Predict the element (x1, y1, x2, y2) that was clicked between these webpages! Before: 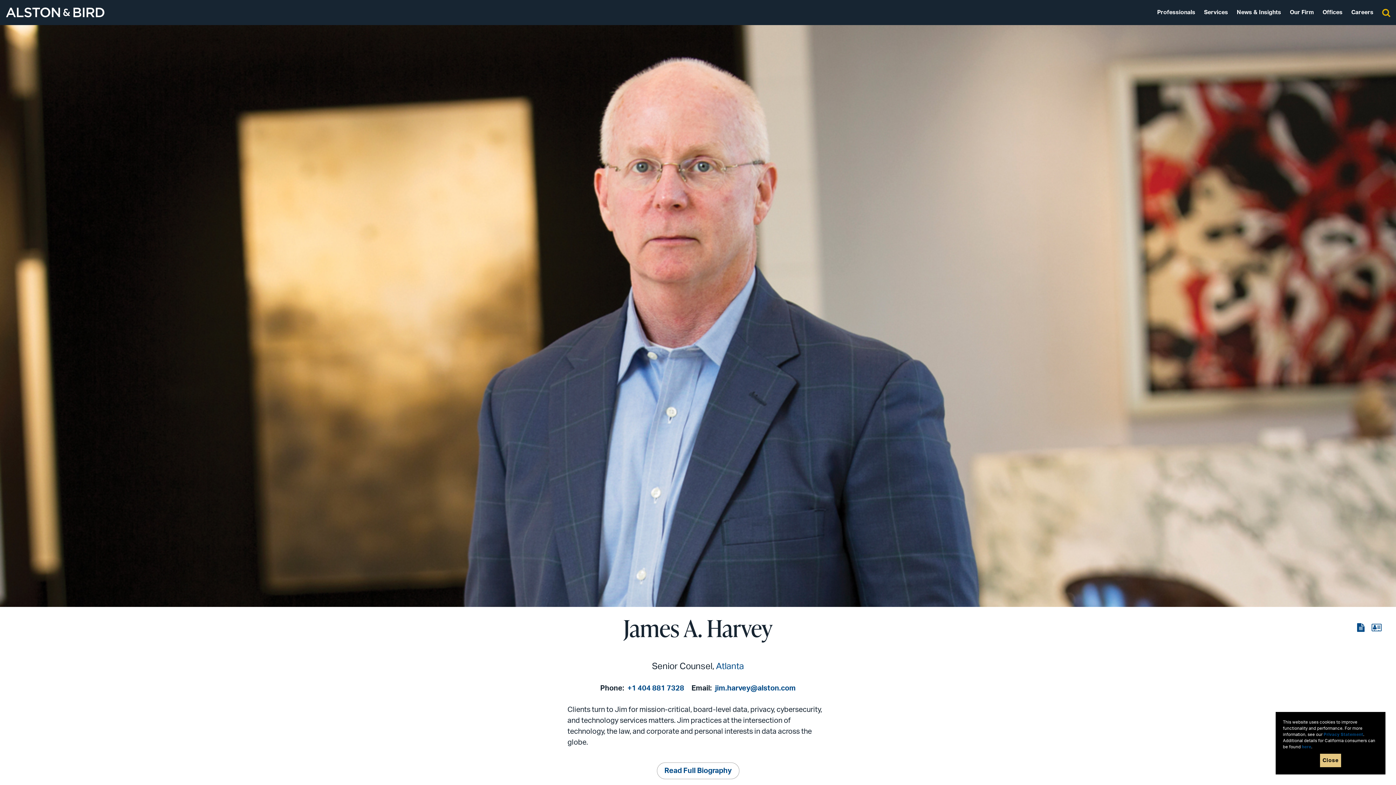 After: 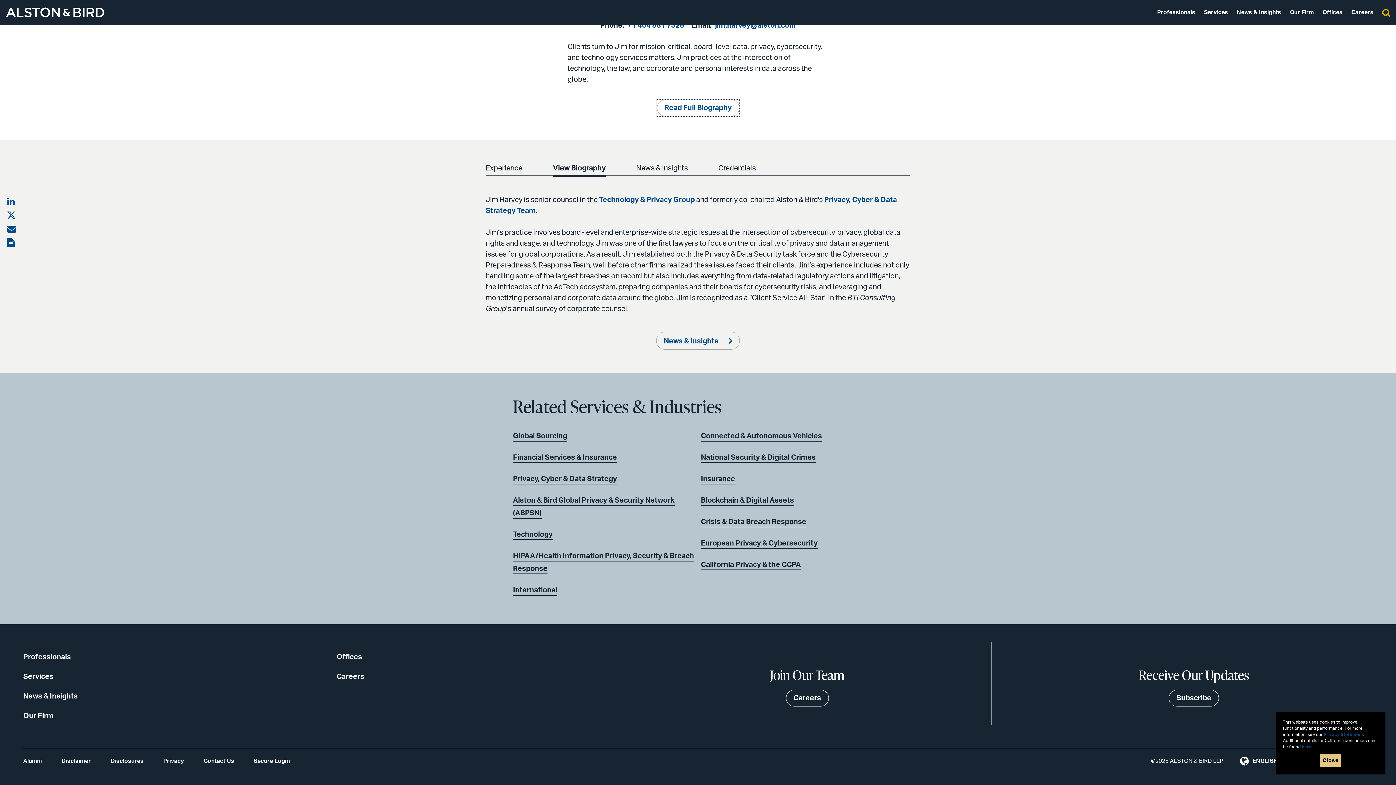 Action: label: Read Full Biography bbox: (656, 762, 739, 779)